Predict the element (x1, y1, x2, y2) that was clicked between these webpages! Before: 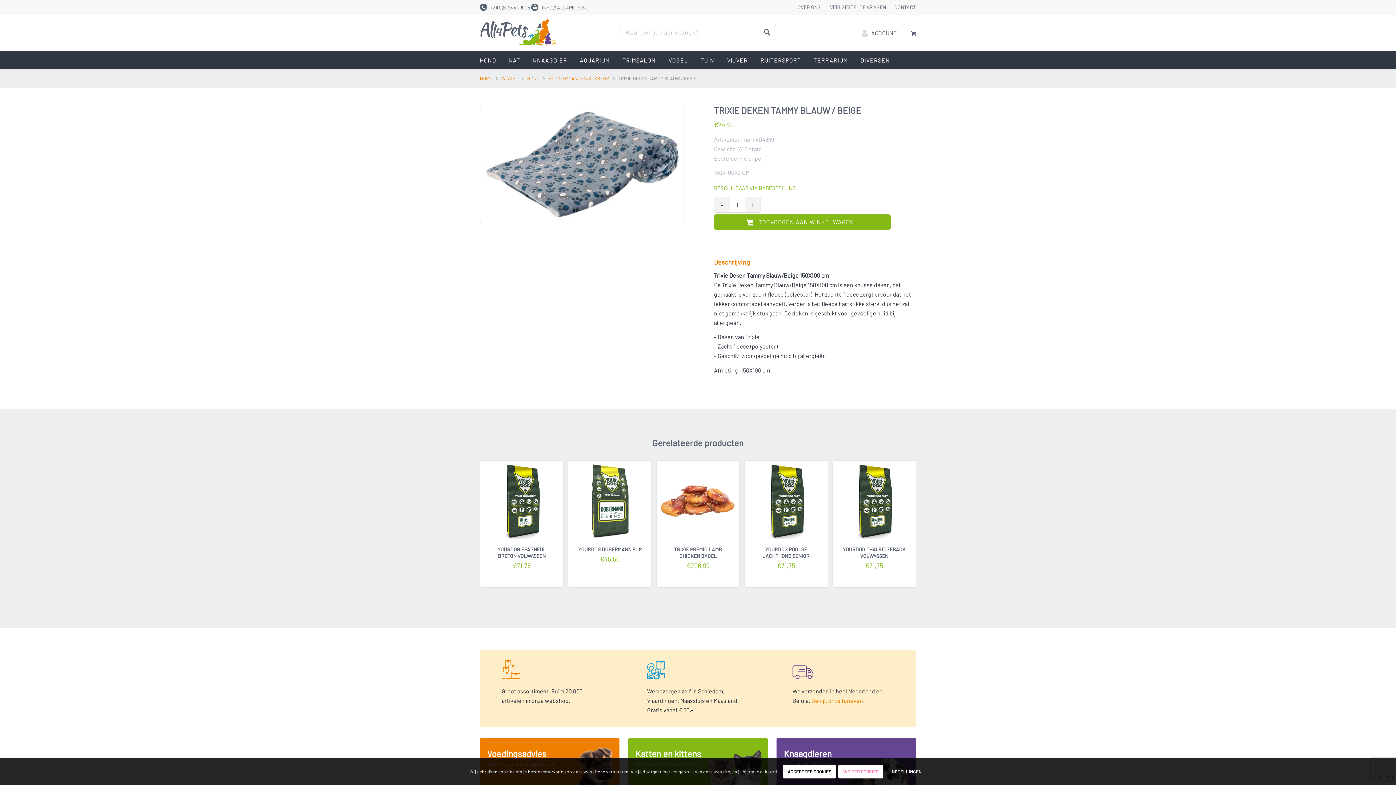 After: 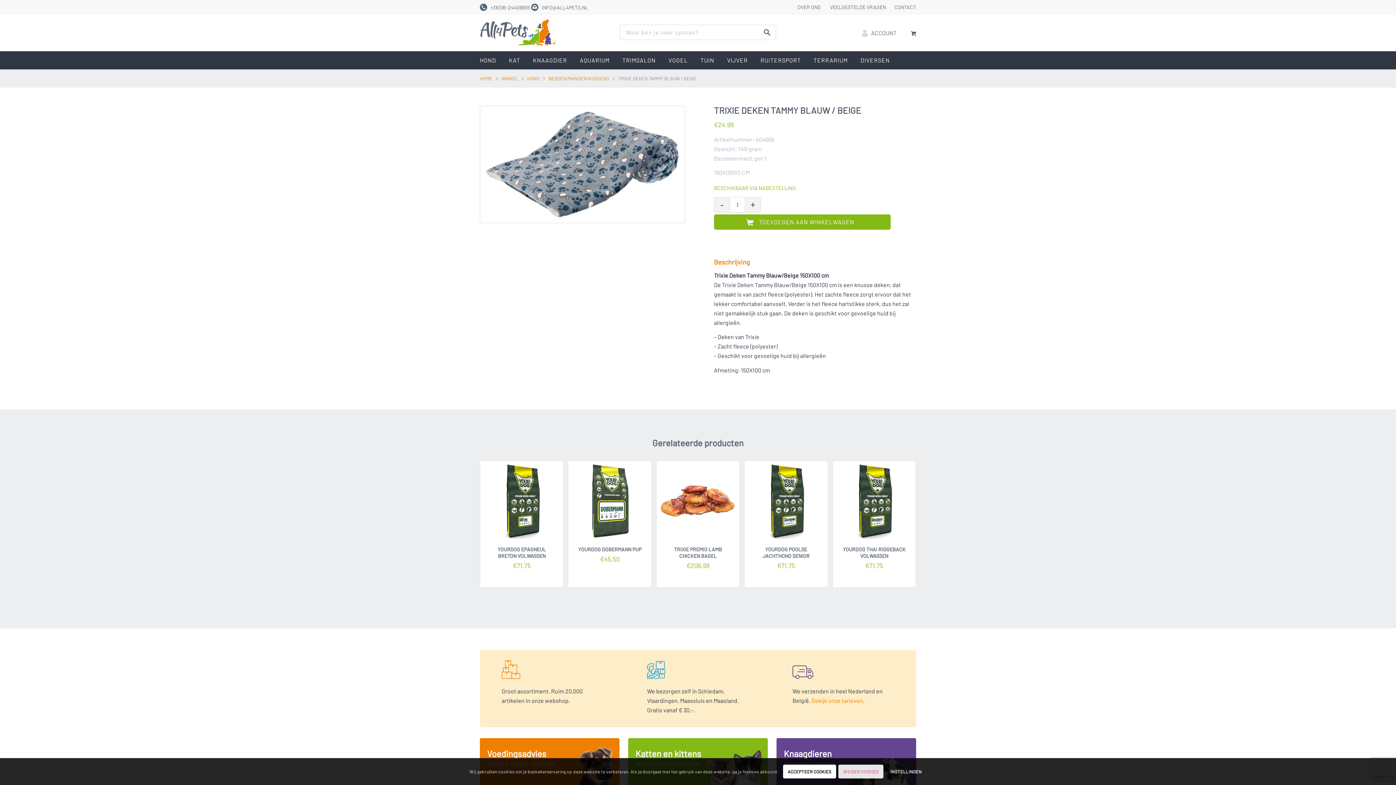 Action: bbox: (838, 765, 883, 779) label: WEIGER COOKIES